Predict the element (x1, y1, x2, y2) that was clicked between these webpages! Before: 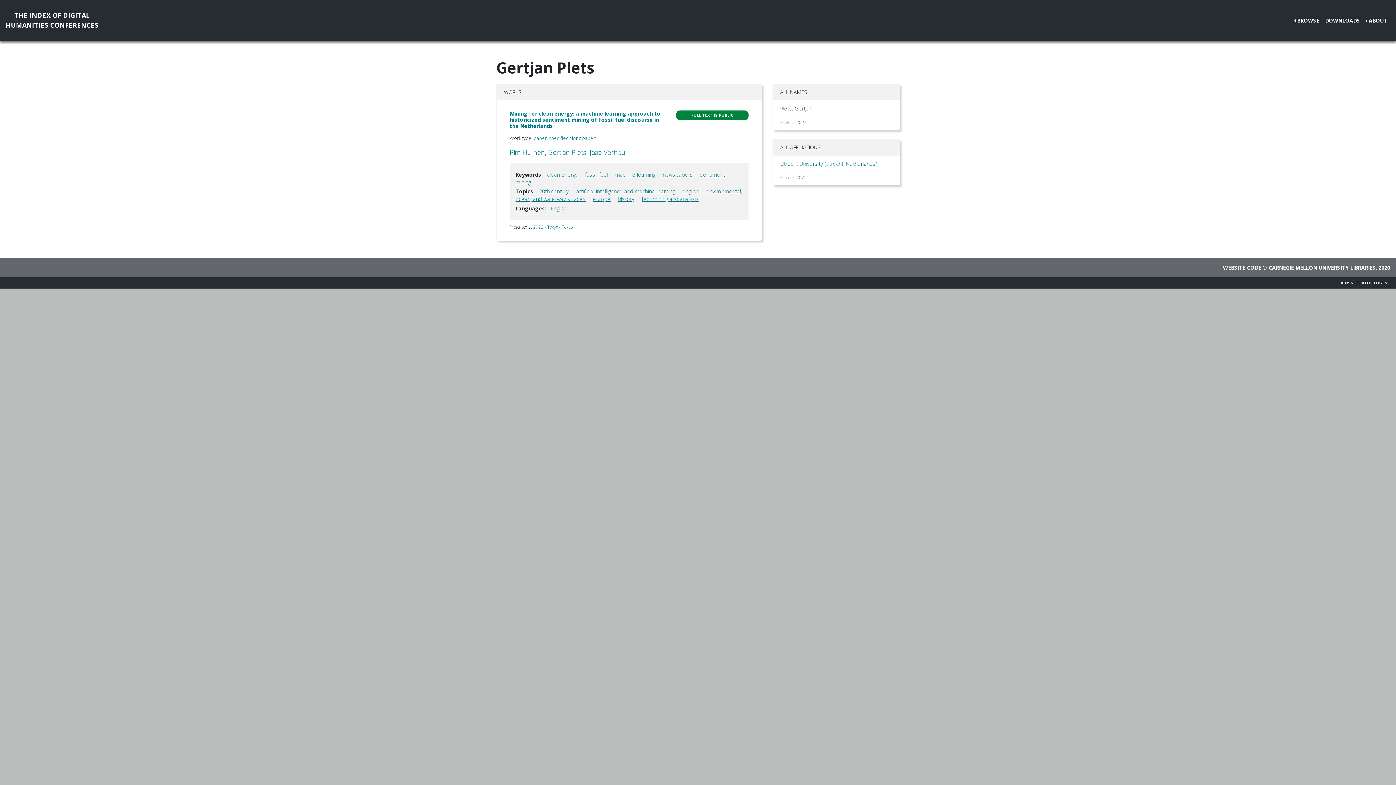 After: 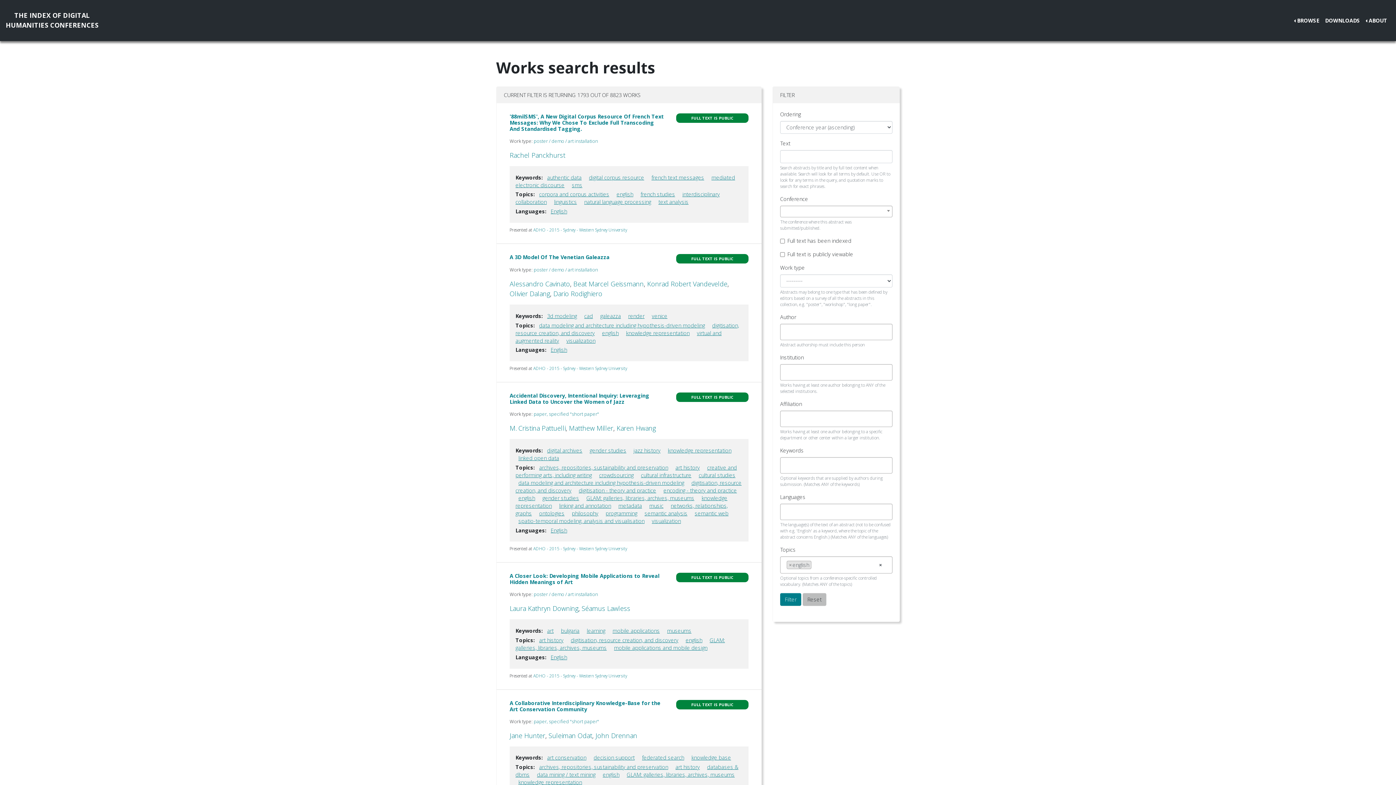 Action: bbox: (682, 188, 699, 195) label: english